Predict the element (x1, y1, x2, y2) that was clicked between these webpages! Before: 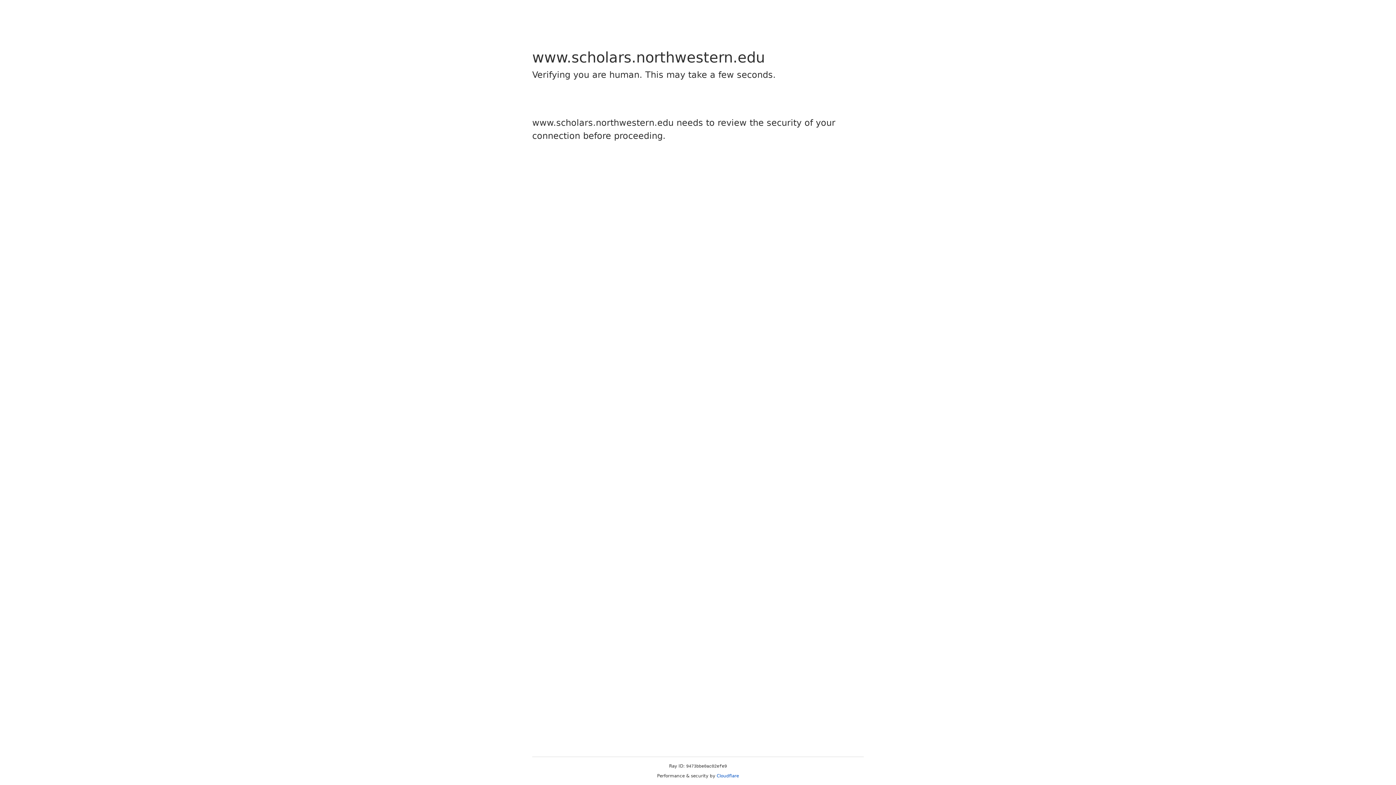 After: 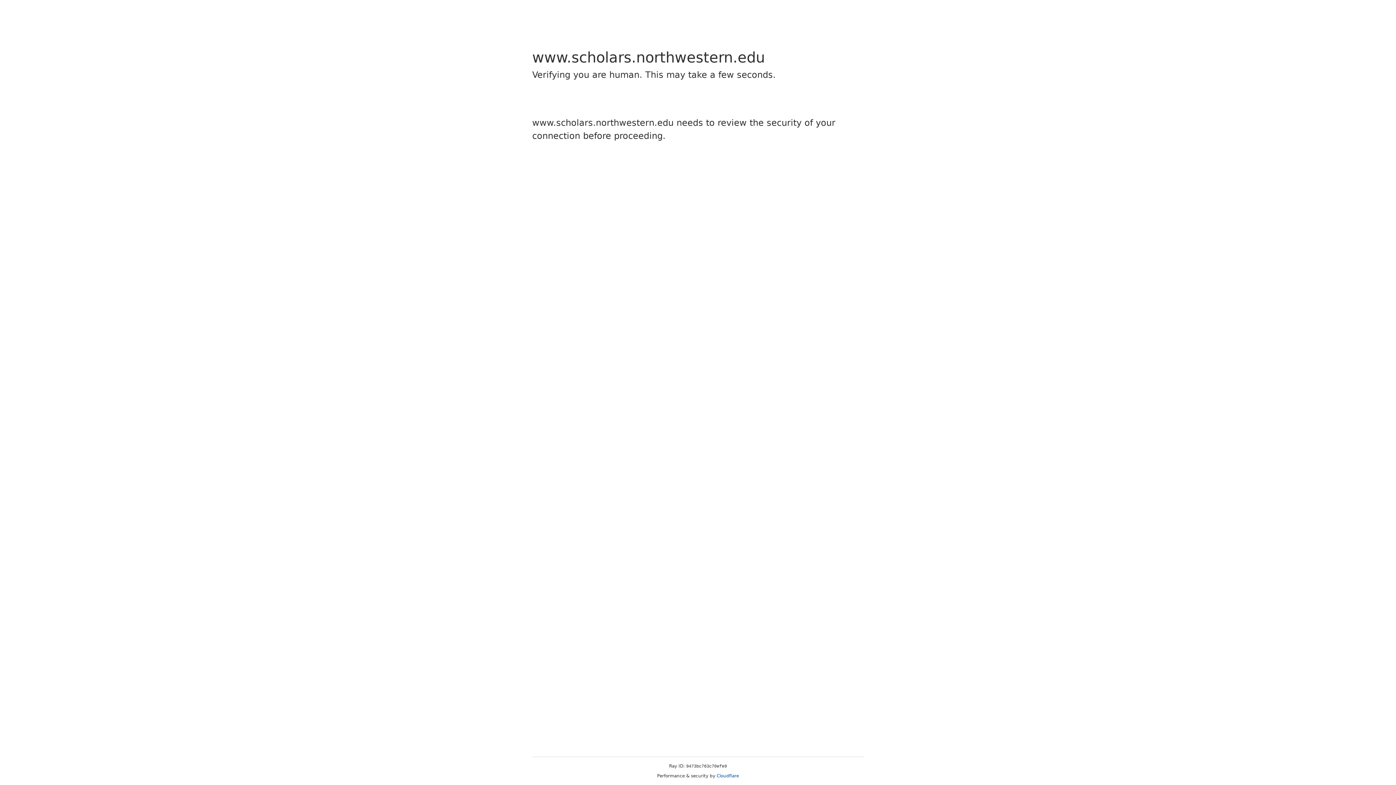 Action: bbox: (716, 773, 739, 778) label: Cloudflare